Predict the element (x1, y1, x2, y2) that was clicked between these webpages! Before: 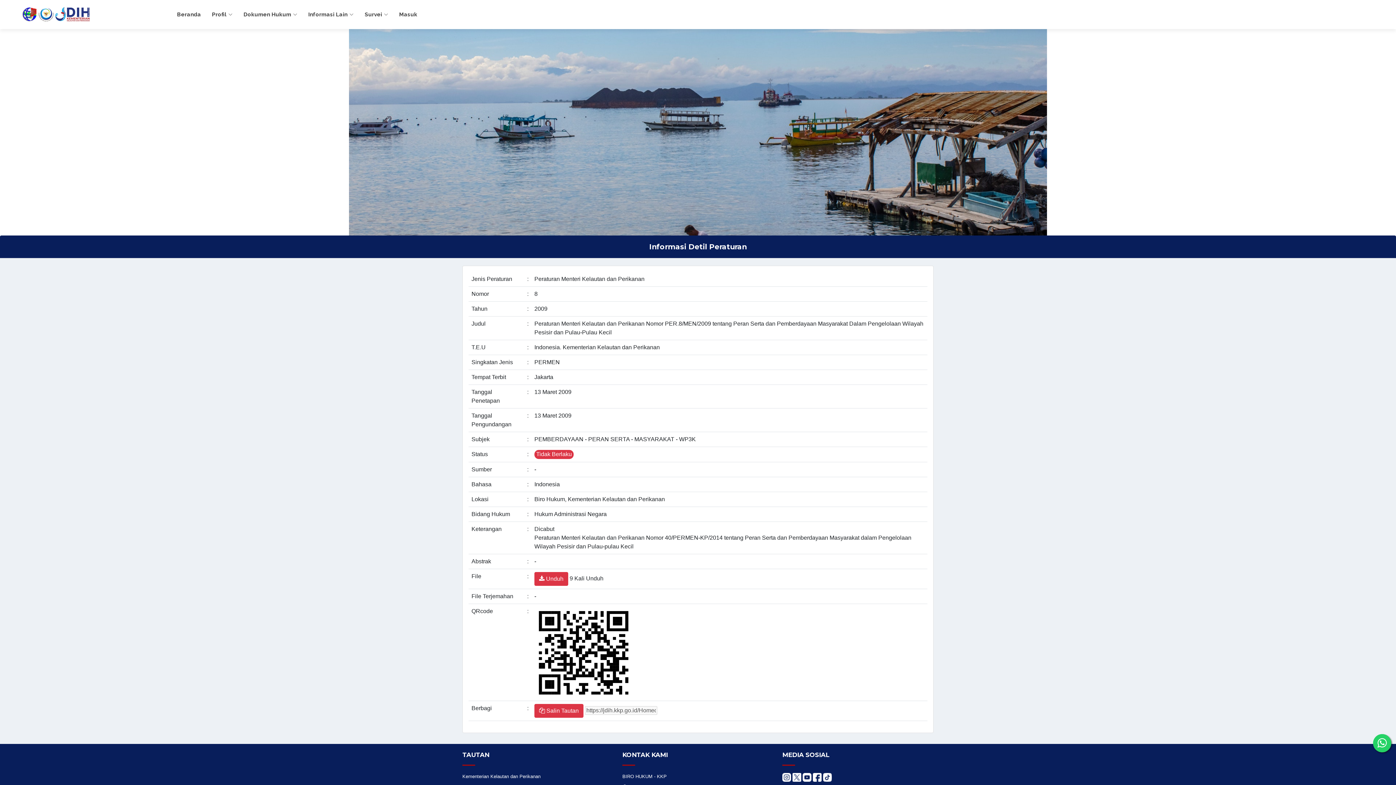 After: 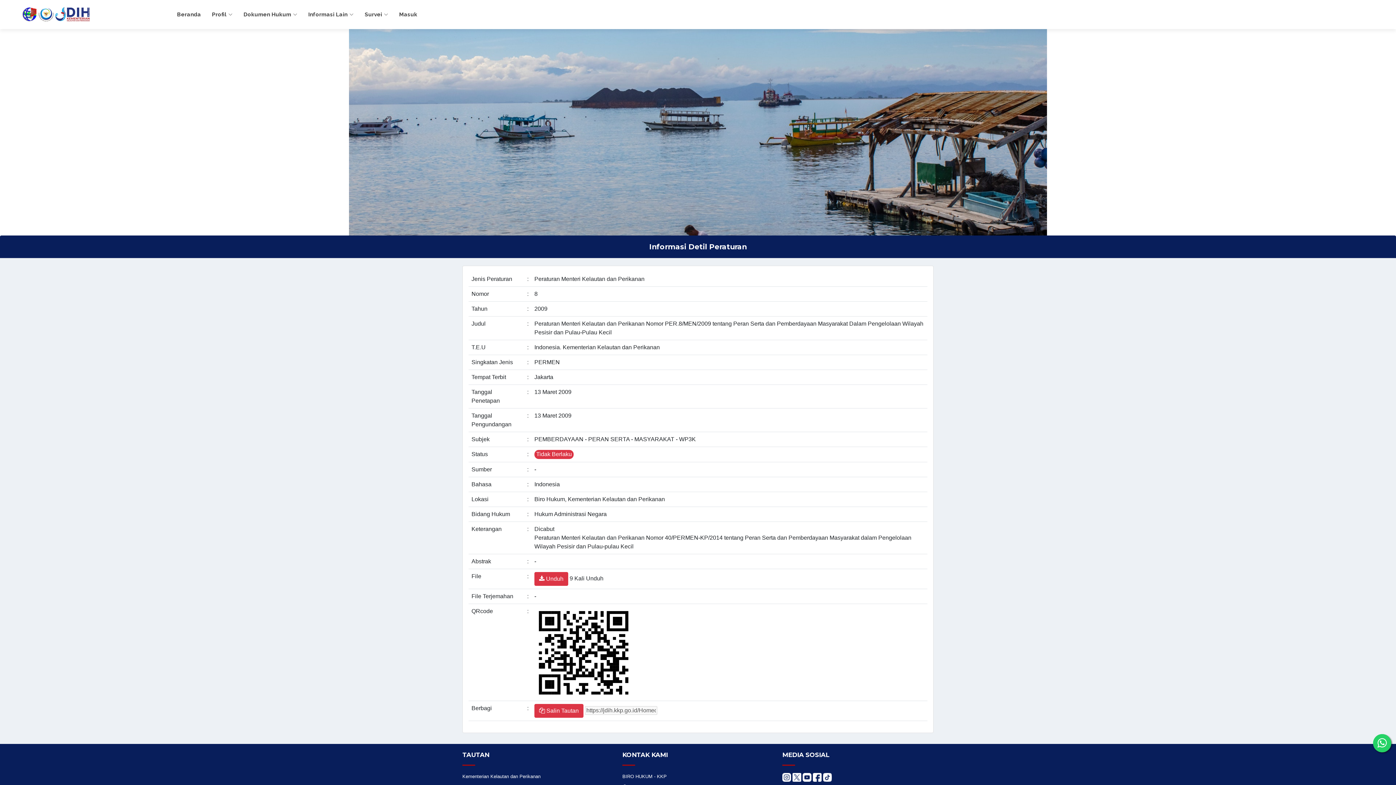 Action: bbox: (782, 774, 791, 780)